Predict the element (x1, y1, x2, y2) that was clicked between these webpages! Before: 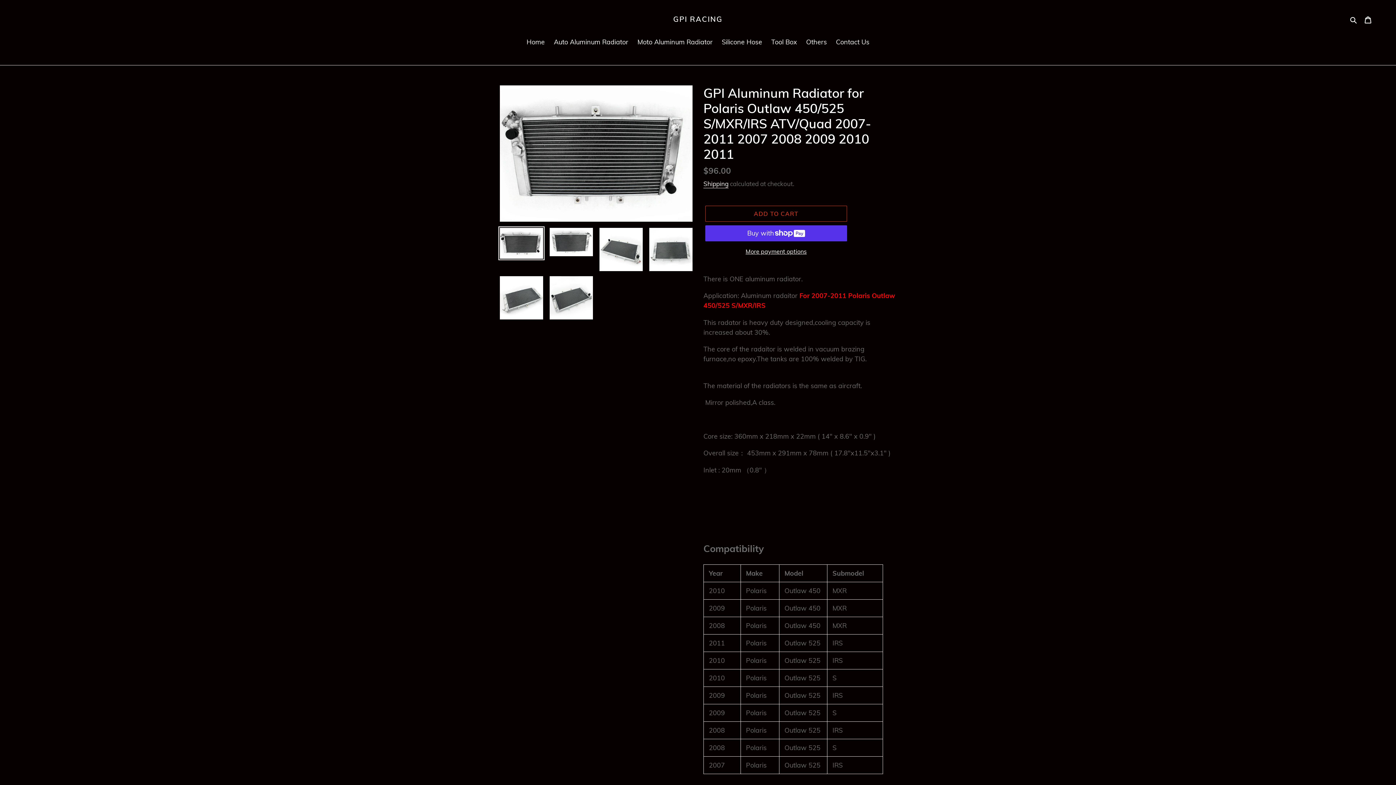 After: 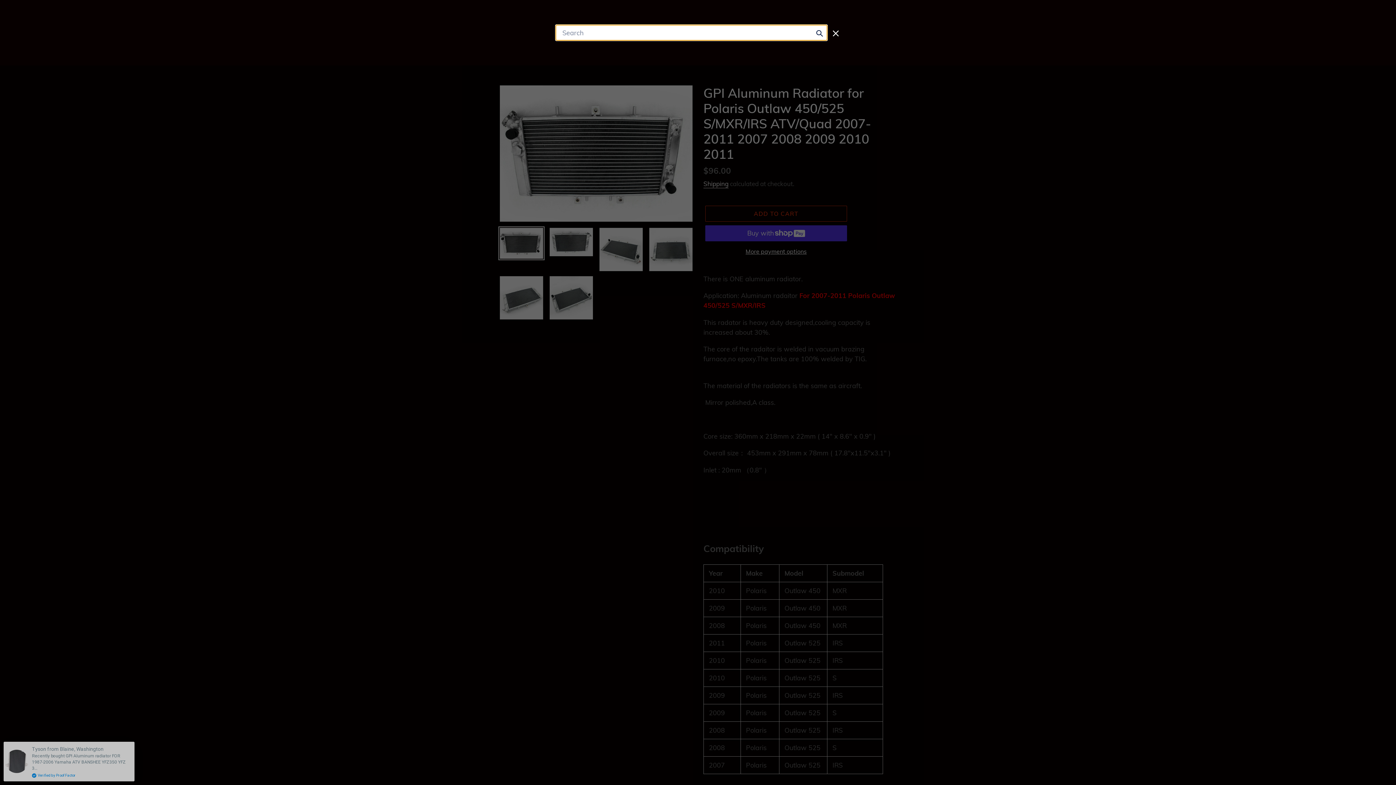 Action: bbox: (1348, 14, 1360, 24) label: Search